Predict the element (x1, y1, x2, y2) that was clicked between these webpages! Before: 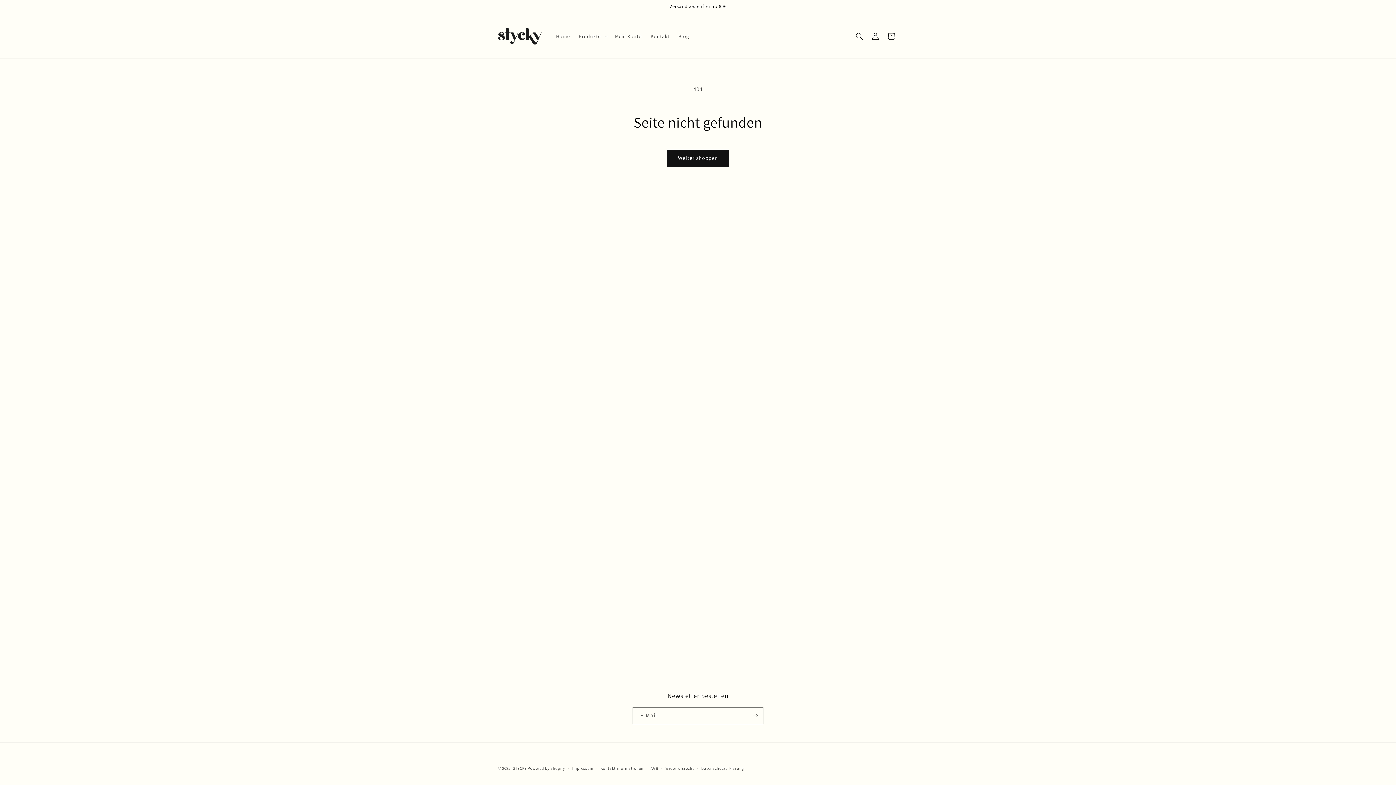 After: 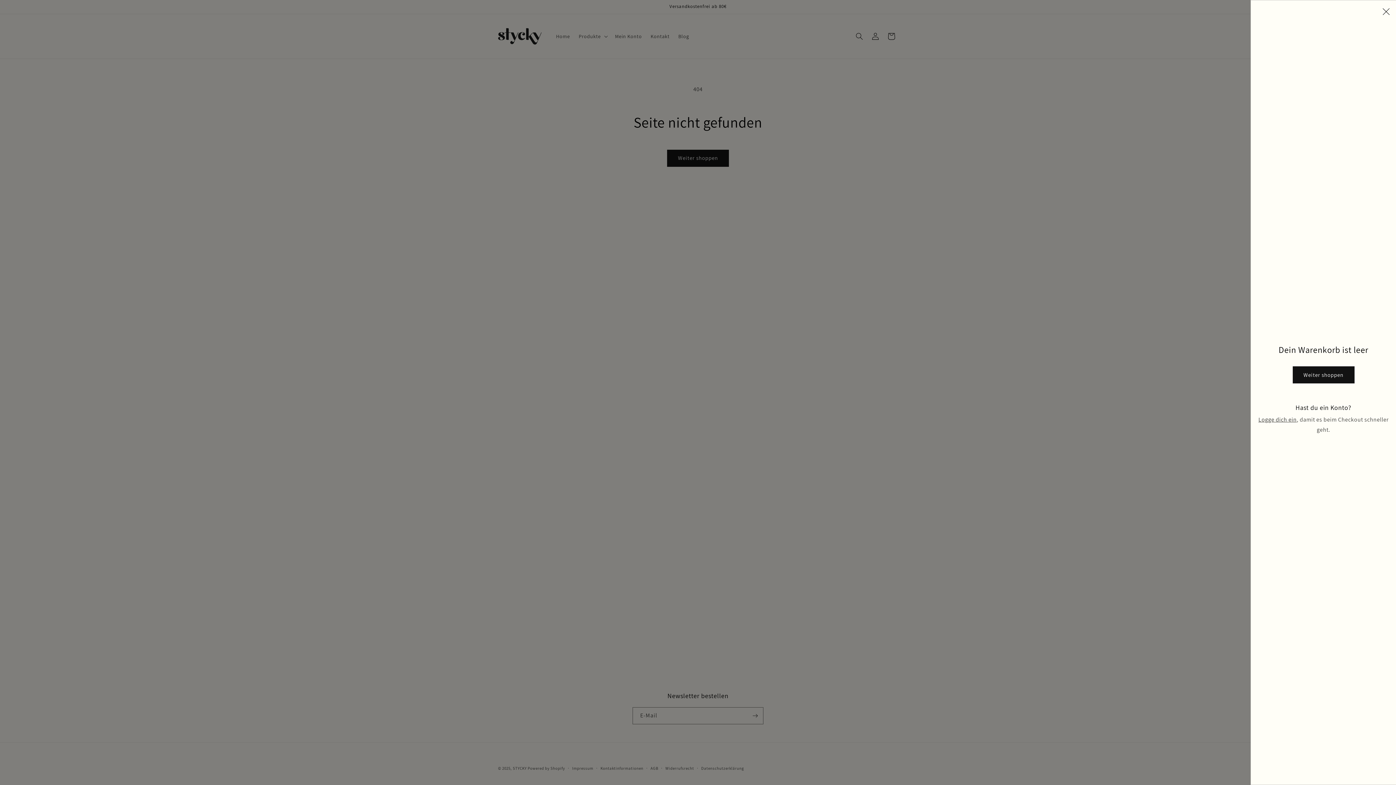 Action: bbox: (883, 28, 899, 44) label: Warenkorb